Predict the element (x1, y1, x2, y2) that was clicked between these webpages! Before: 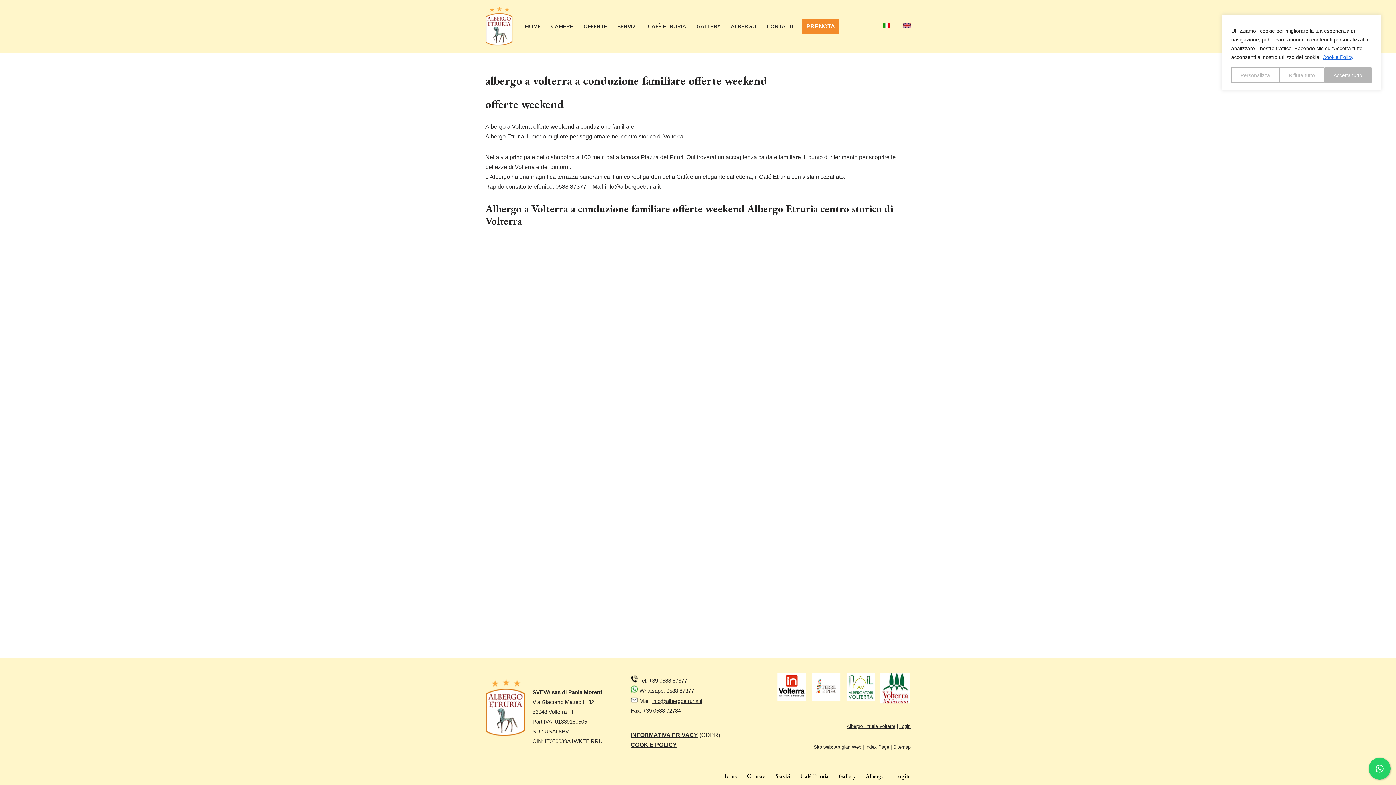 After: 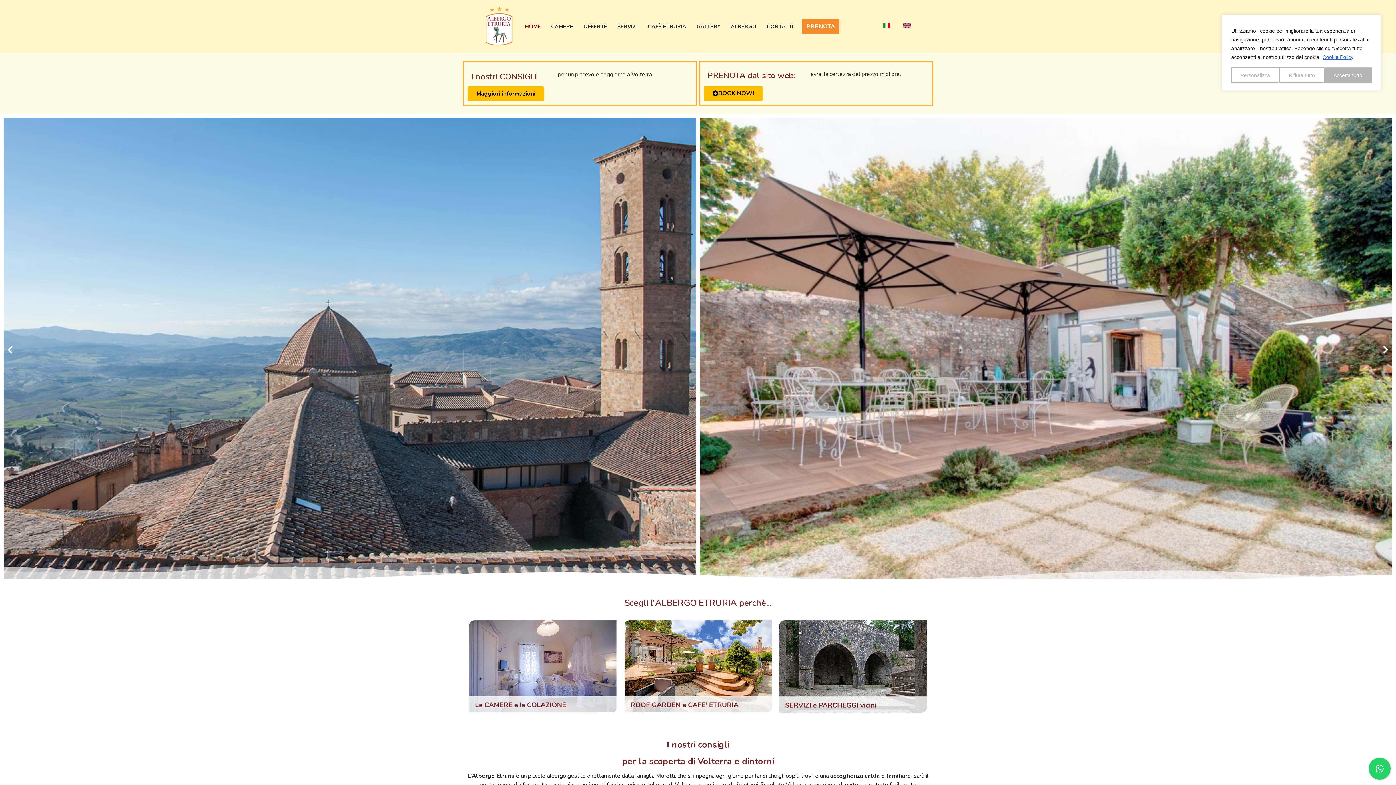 Action: bbox: (845, 696, 876, 702)